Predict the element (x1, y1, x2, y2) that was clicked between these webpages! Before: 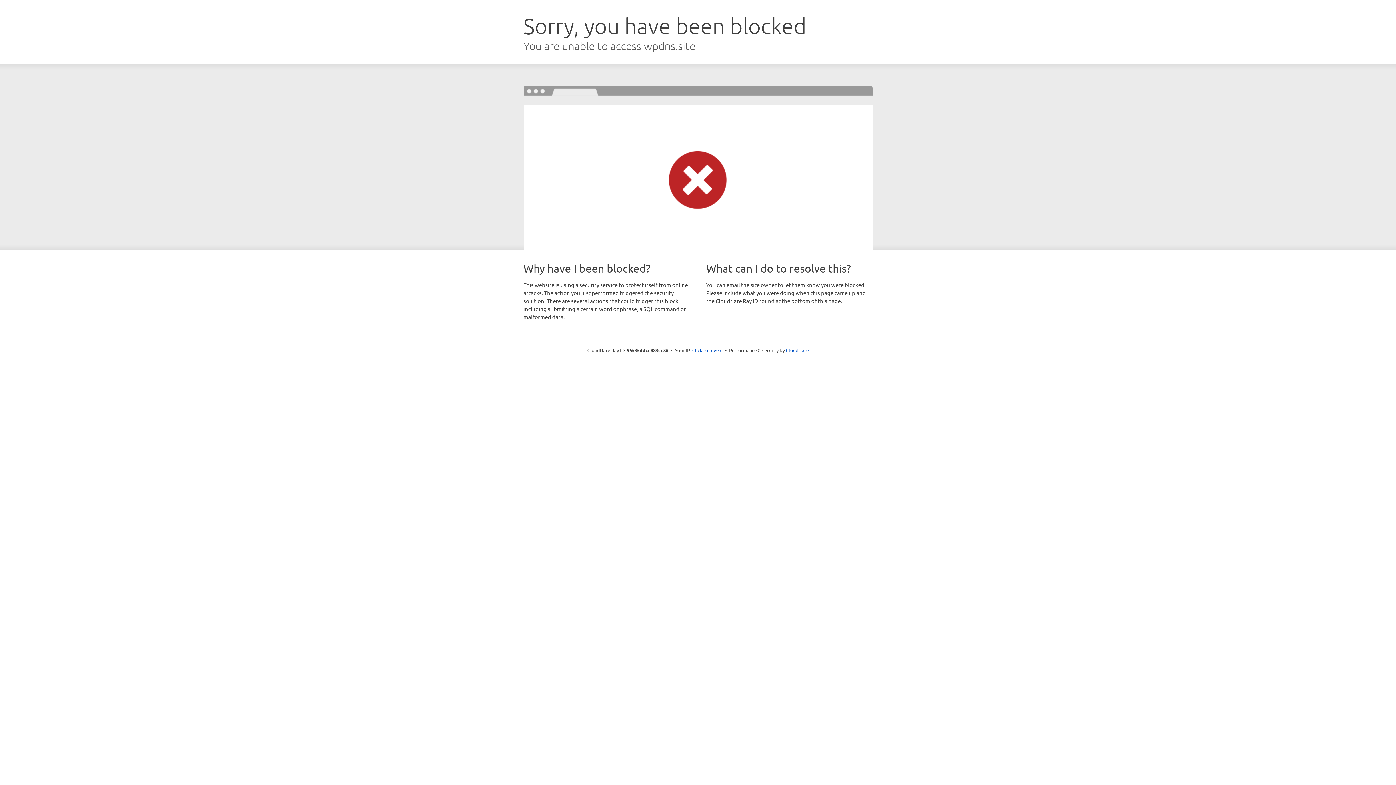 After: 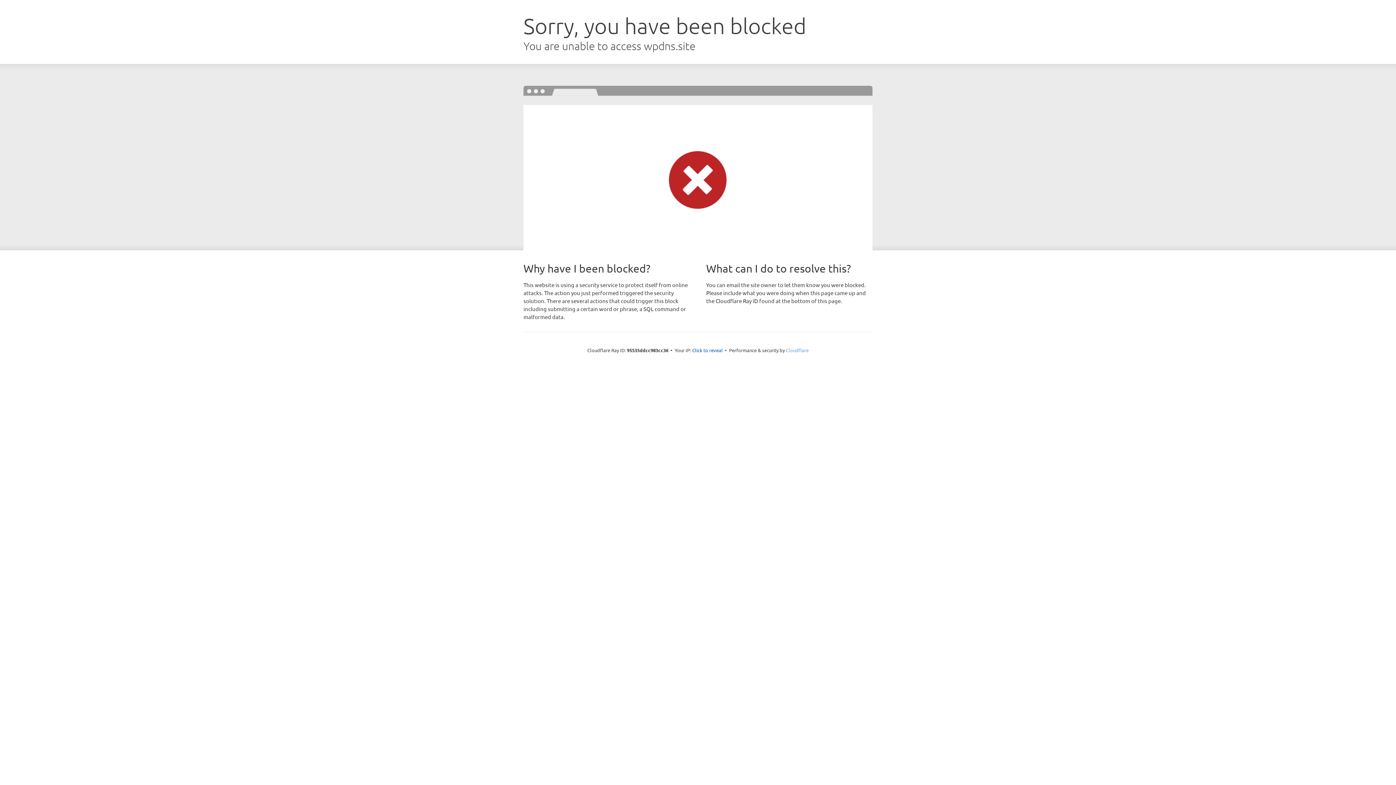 Action: label: Cloudflare bbox: (786, 347, 808, 353)